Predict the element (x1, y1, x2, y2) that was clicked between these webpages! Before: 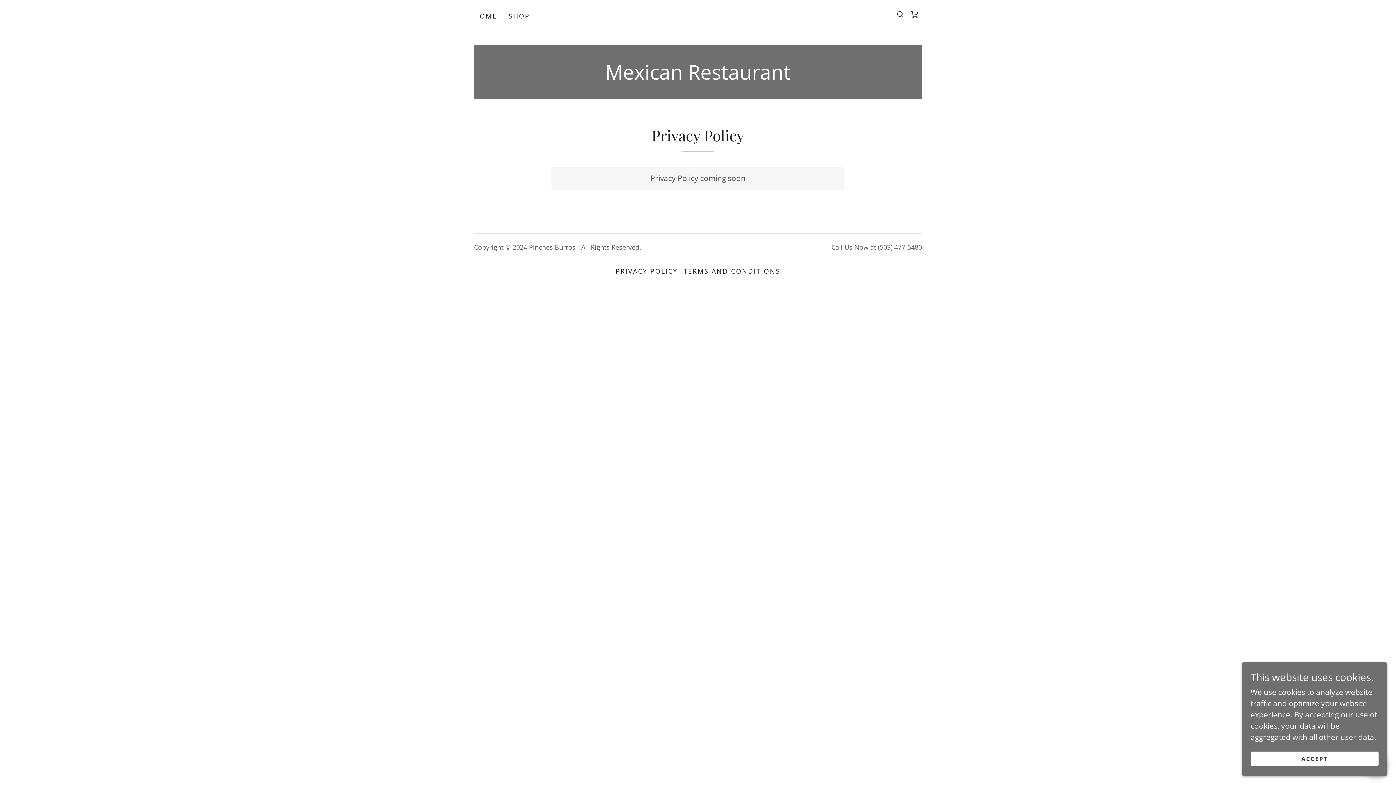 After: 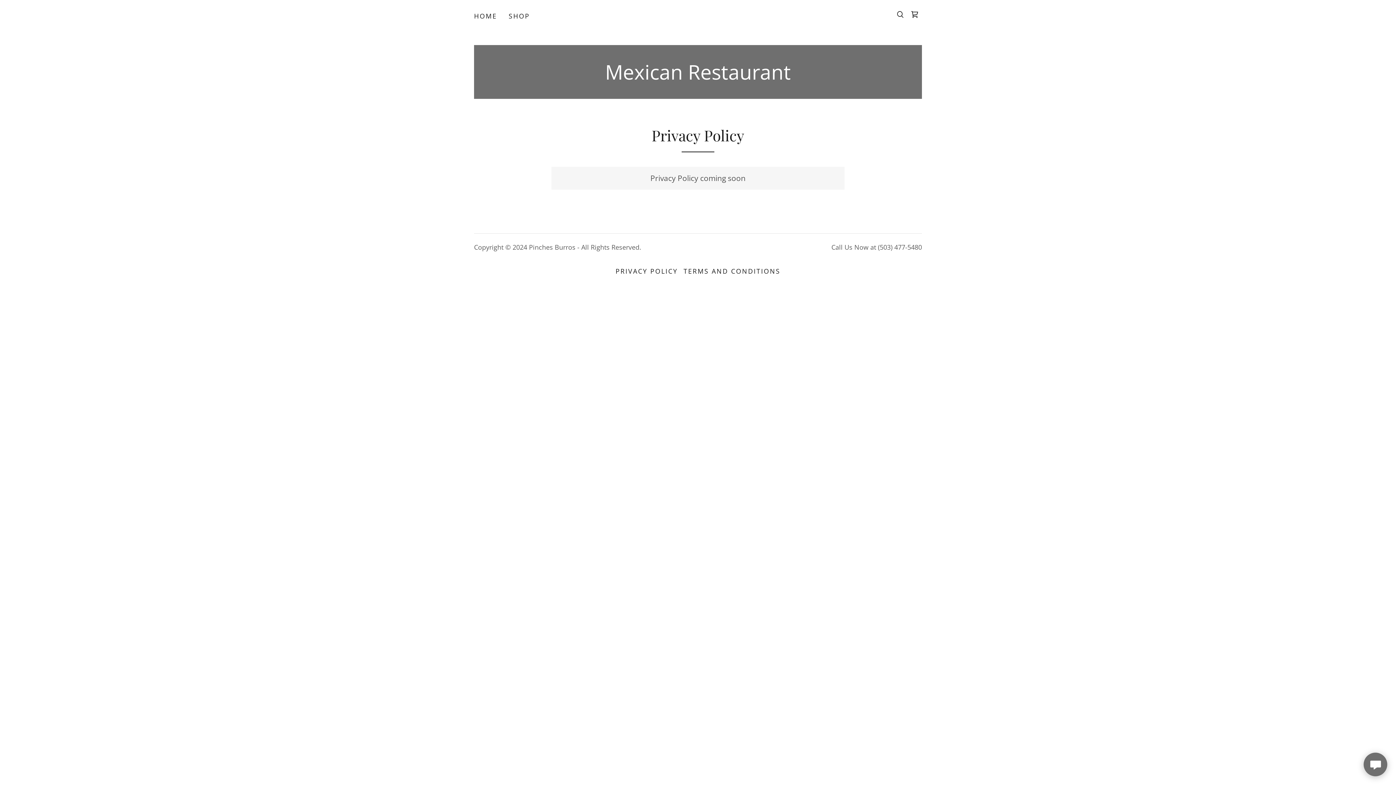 Action: bbox: (1250, 752, 1378, 766) label: ACCEPT